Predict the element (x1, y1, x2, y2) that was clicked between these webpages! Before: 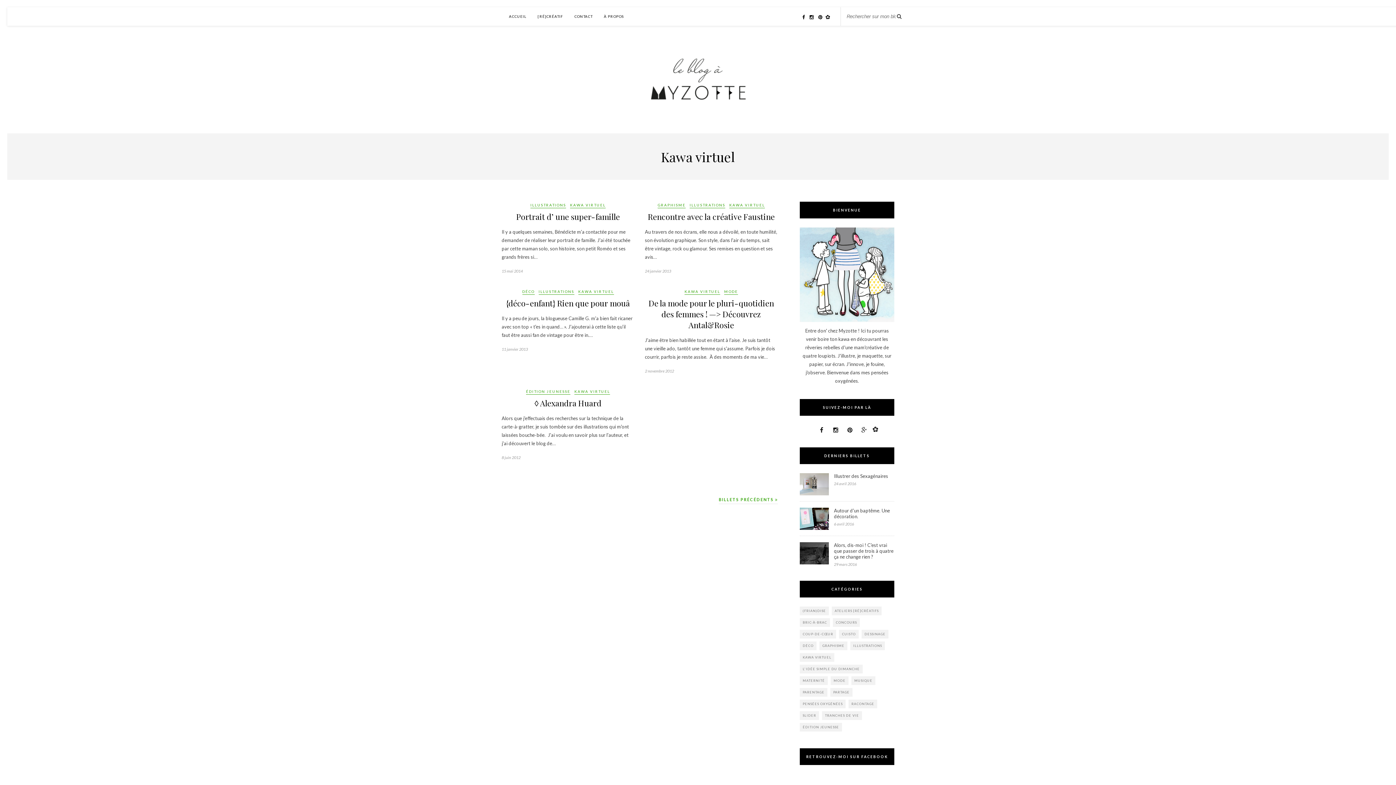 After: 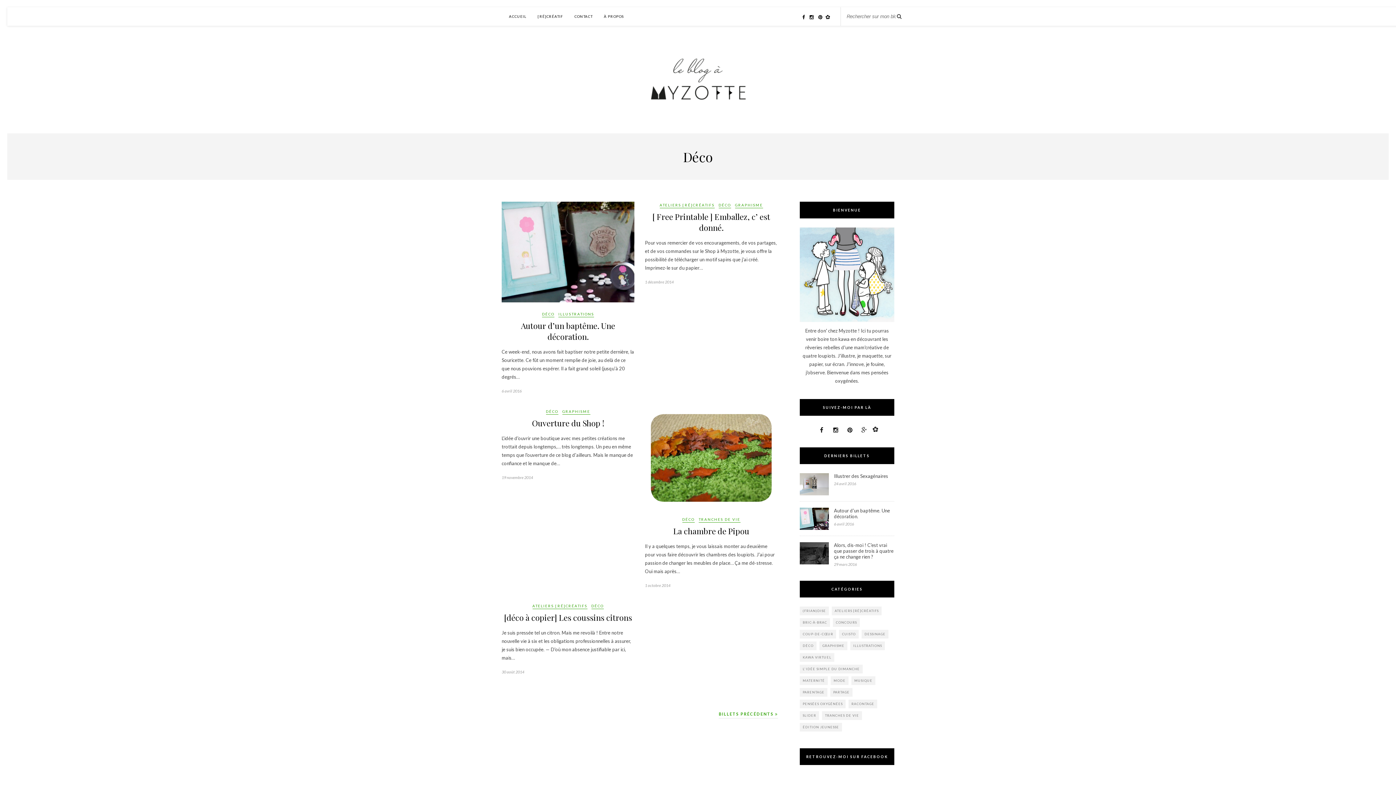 Action: bbox: (522, 289, 534, 294) label: DÉCO